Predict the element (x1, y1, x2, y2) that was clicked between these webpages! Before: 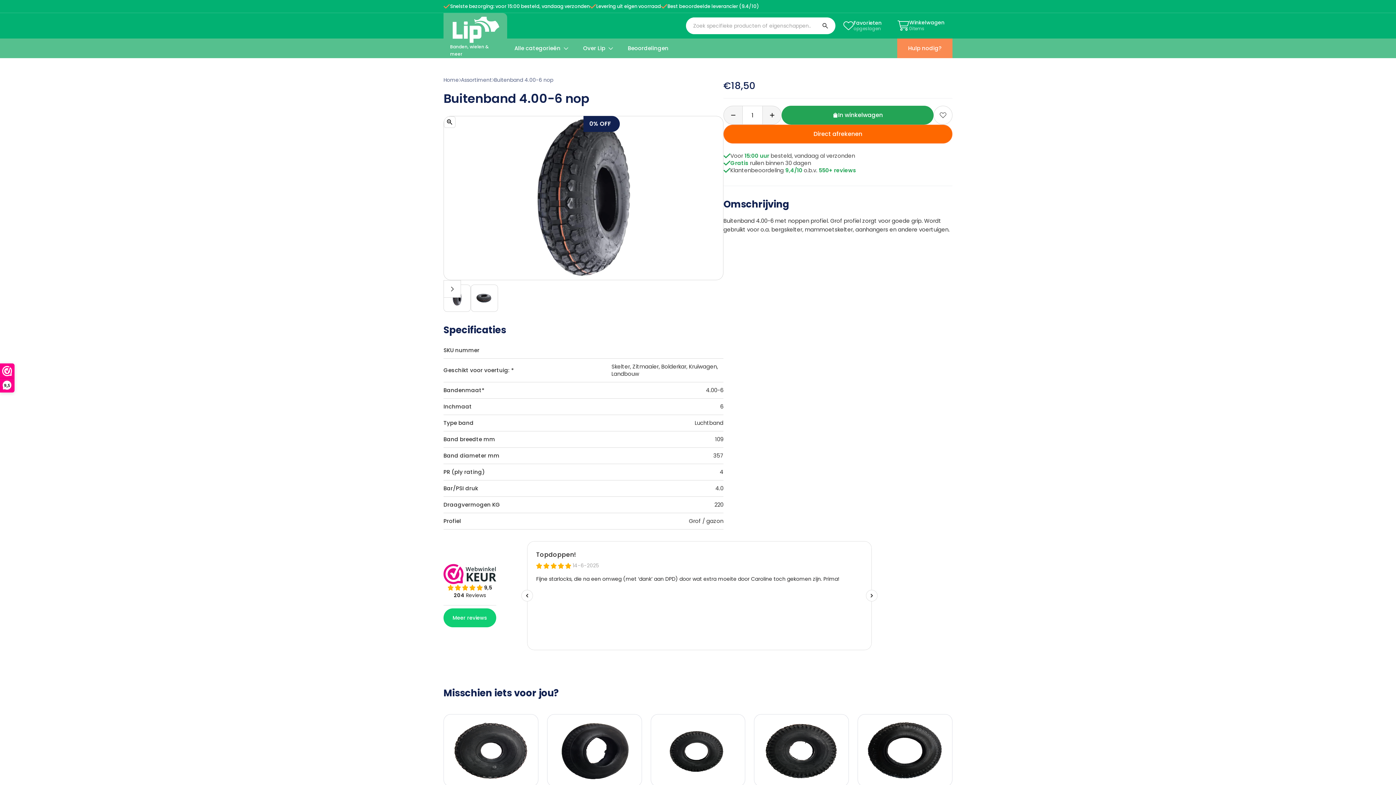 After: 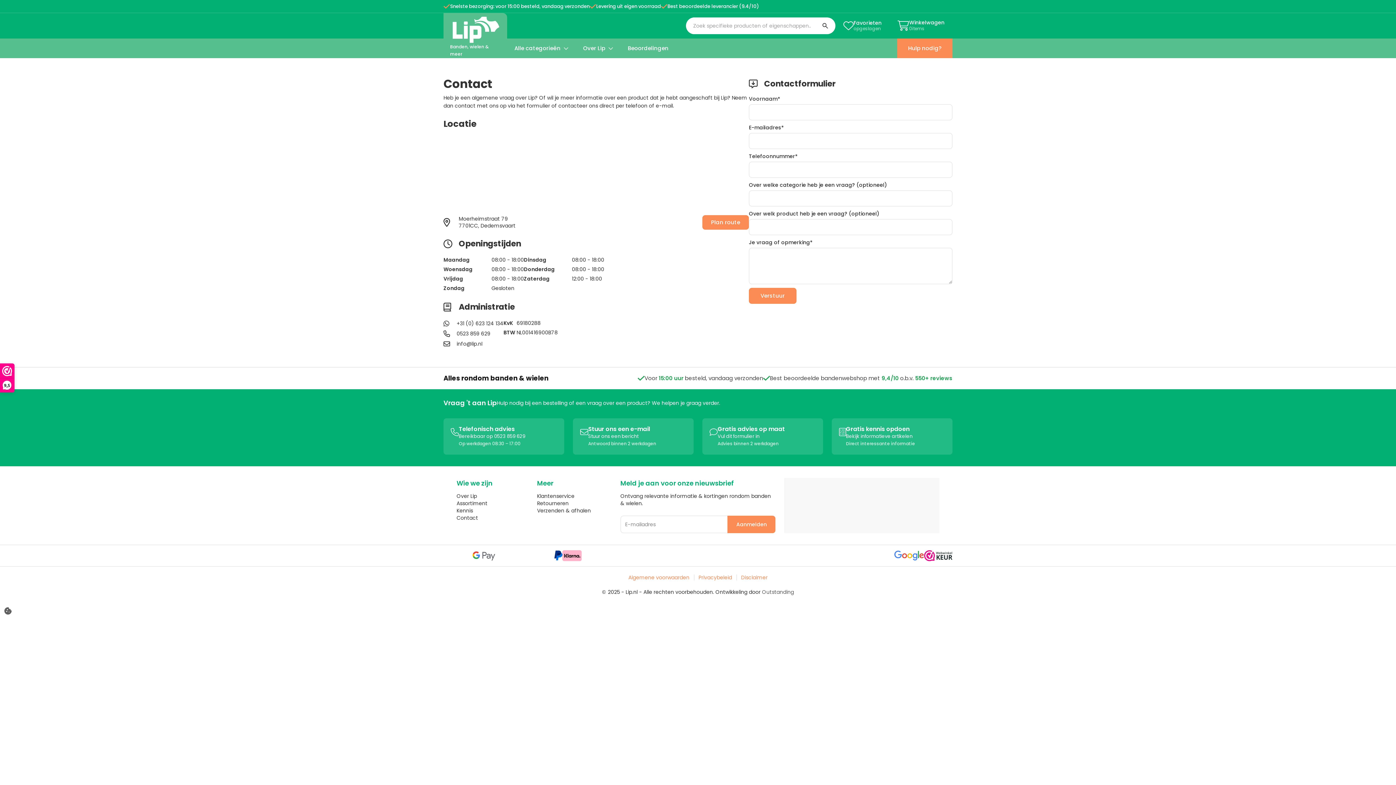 Action: bbox: (897, 38, 952, 58) label: Hulp nodig?